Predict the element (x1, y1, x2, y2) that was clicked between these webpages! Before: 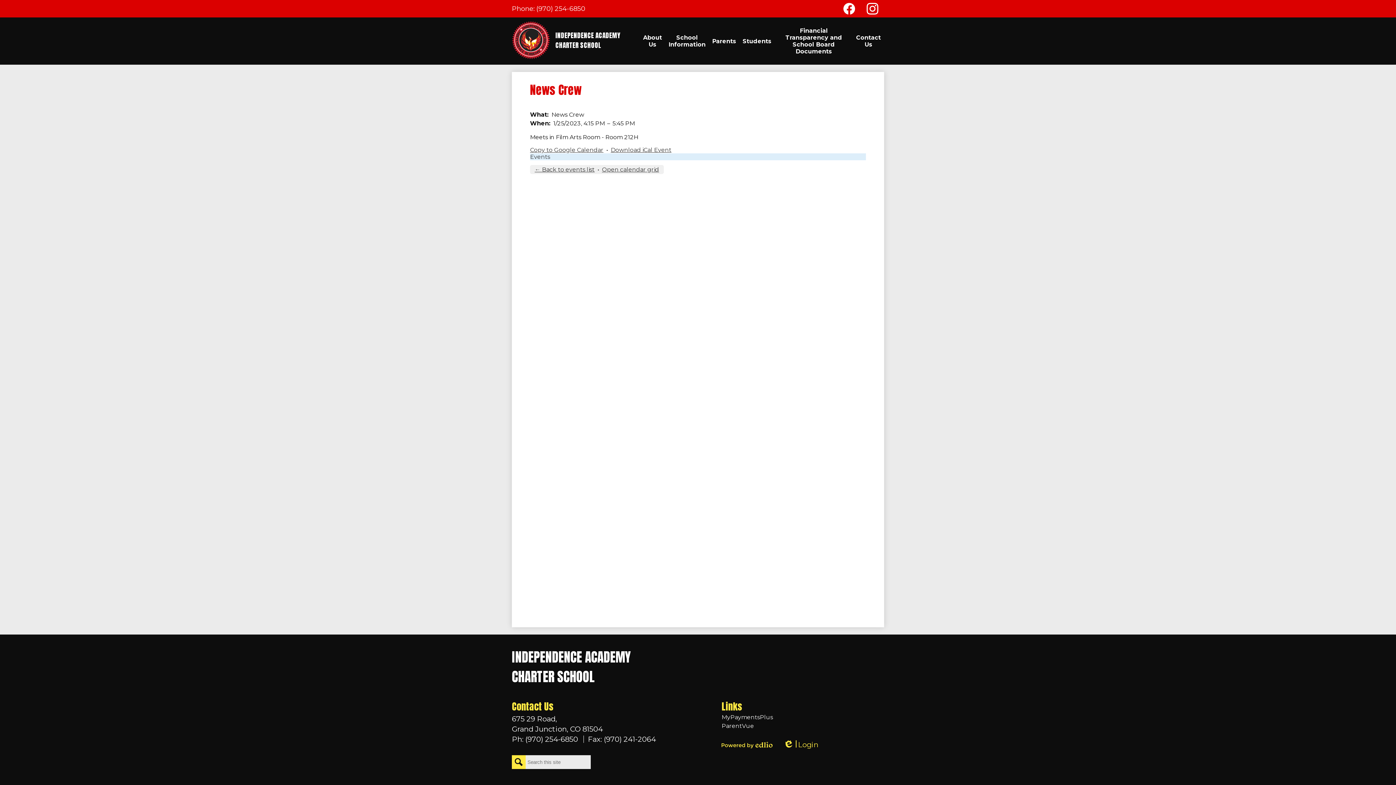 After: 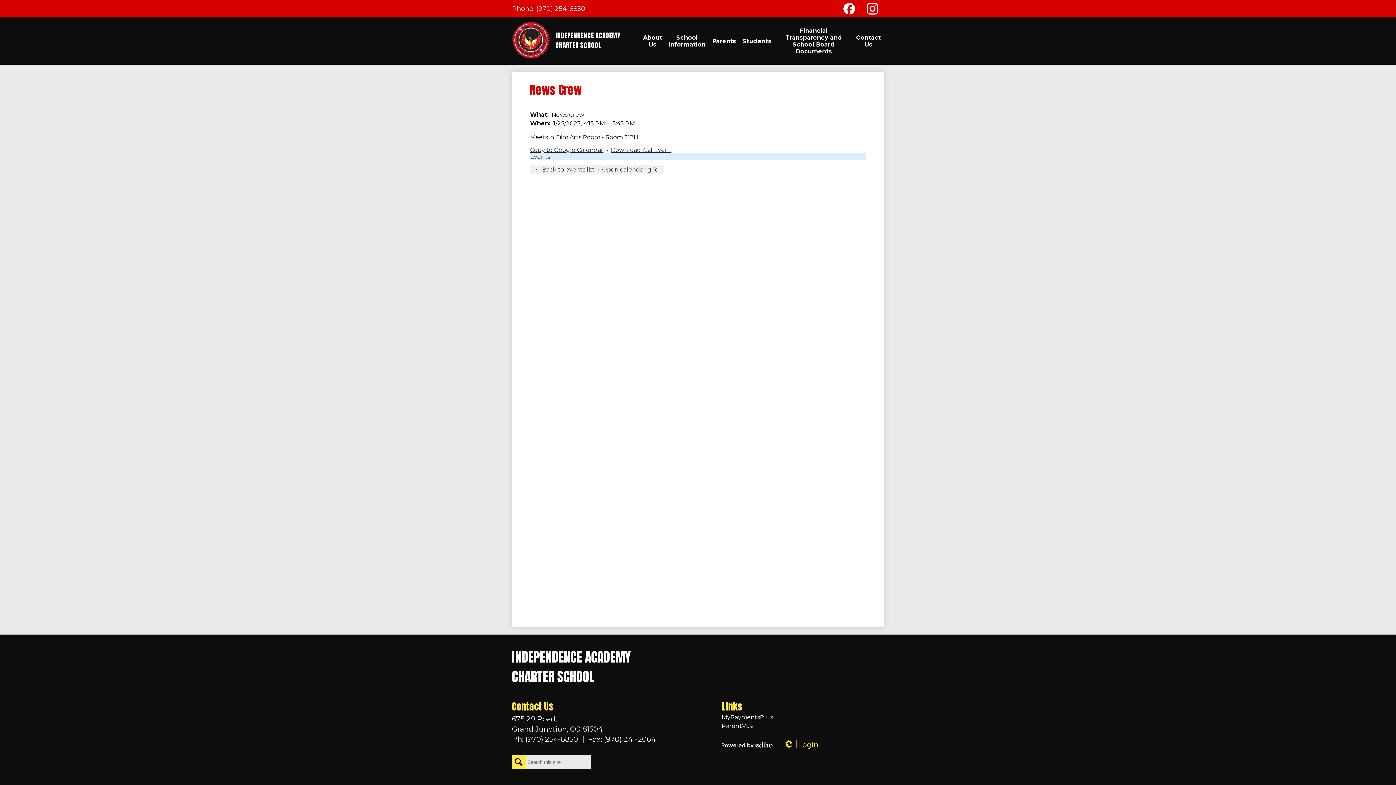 Action: label: Powered by Edlio bbox: (721, 741, 772, 748)